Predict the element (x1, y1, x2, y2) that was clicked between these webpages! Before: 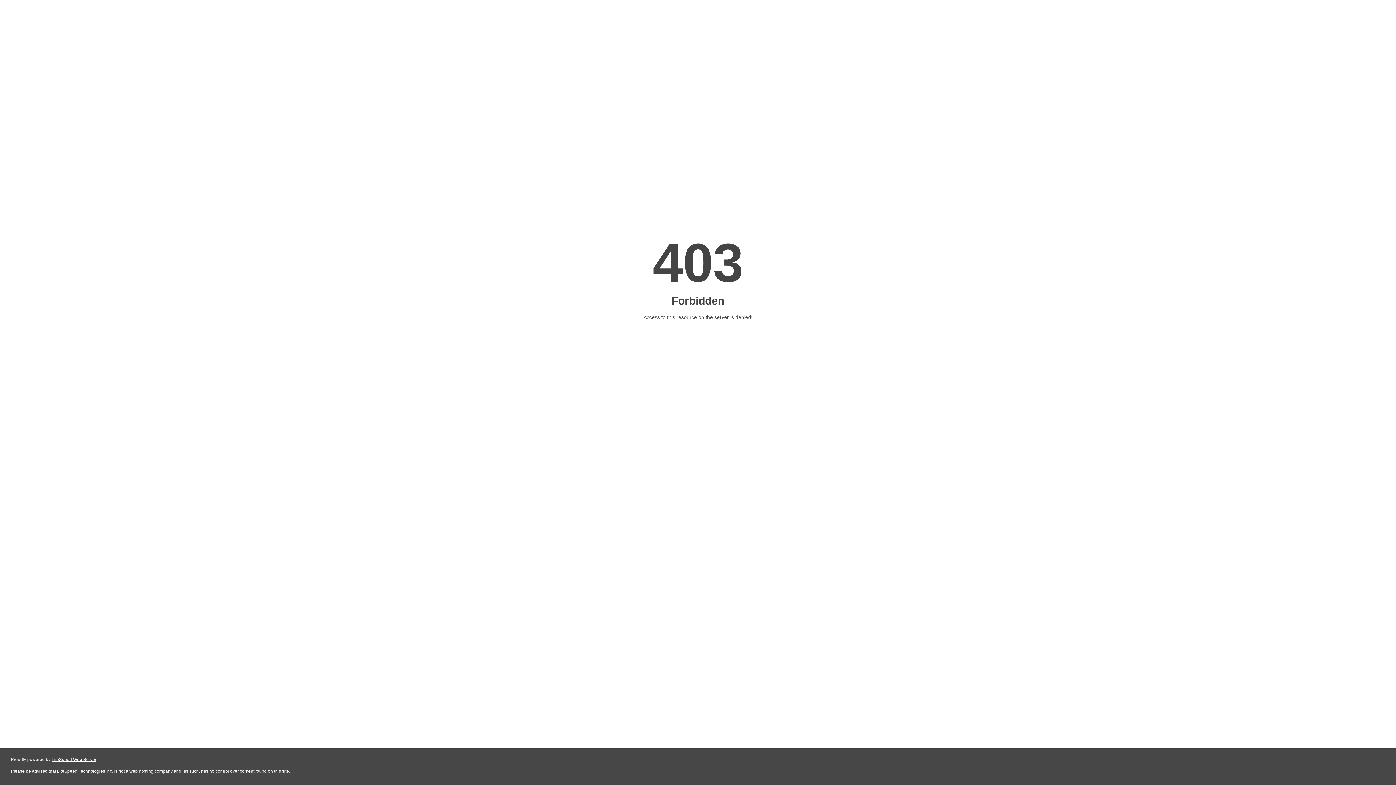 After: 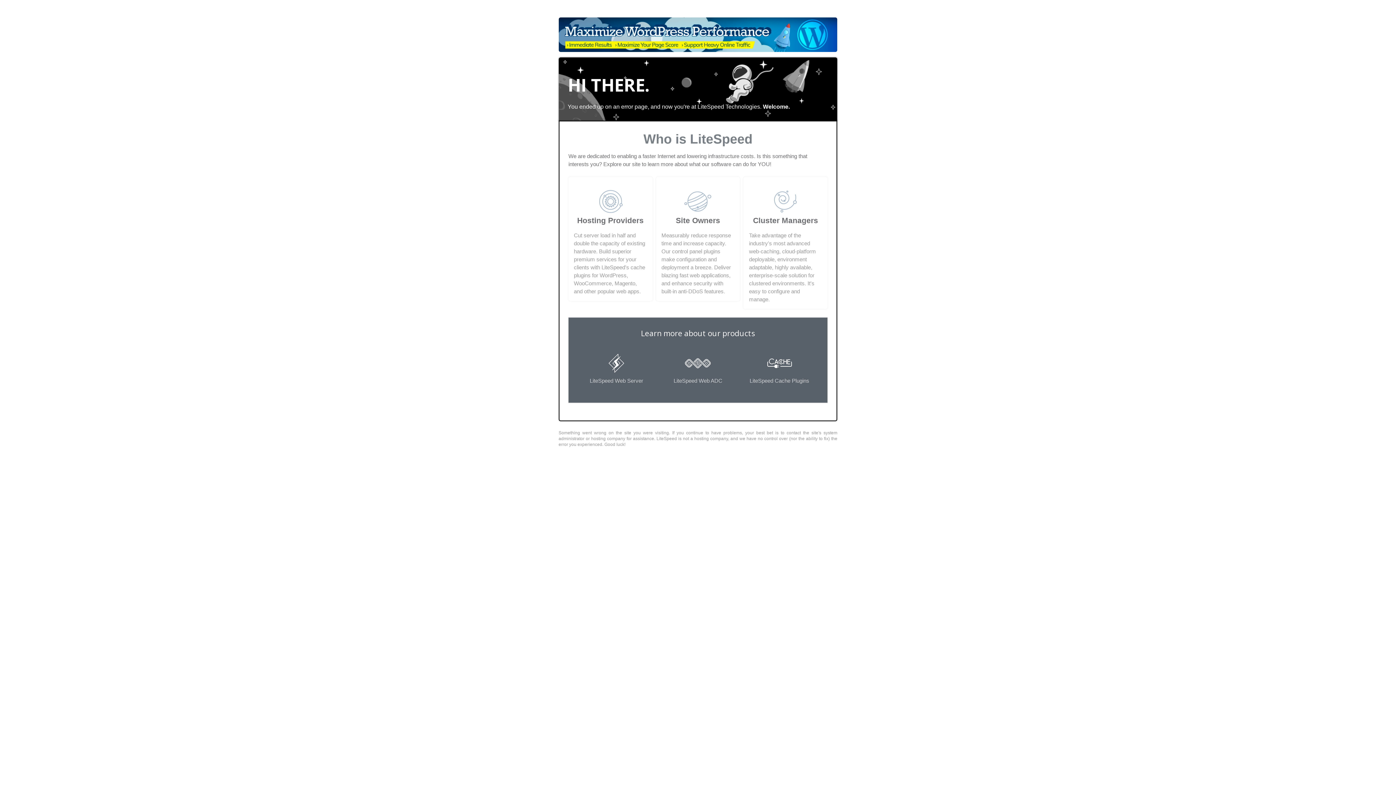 Action: label: LiteSpeed Web Server bbox: (51, 757, 96, 762)